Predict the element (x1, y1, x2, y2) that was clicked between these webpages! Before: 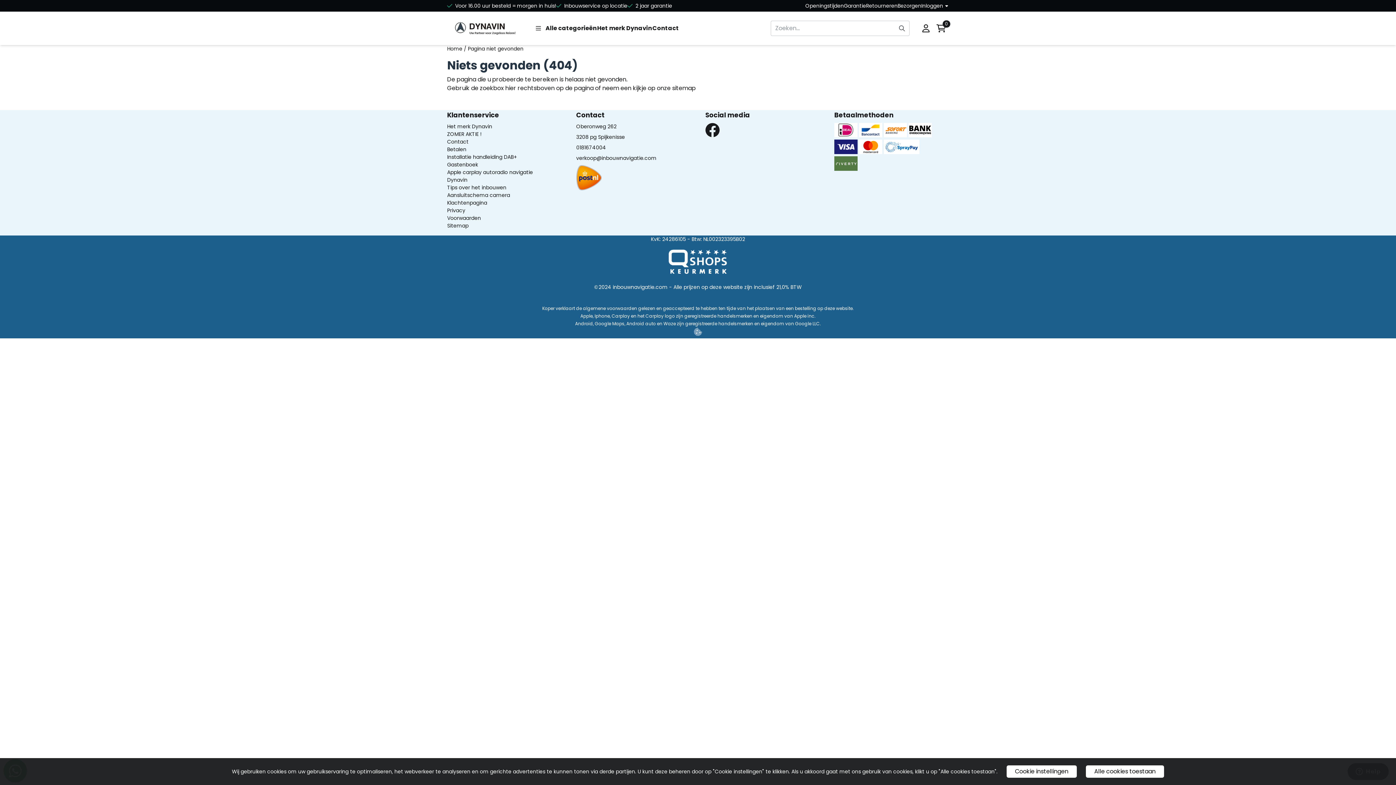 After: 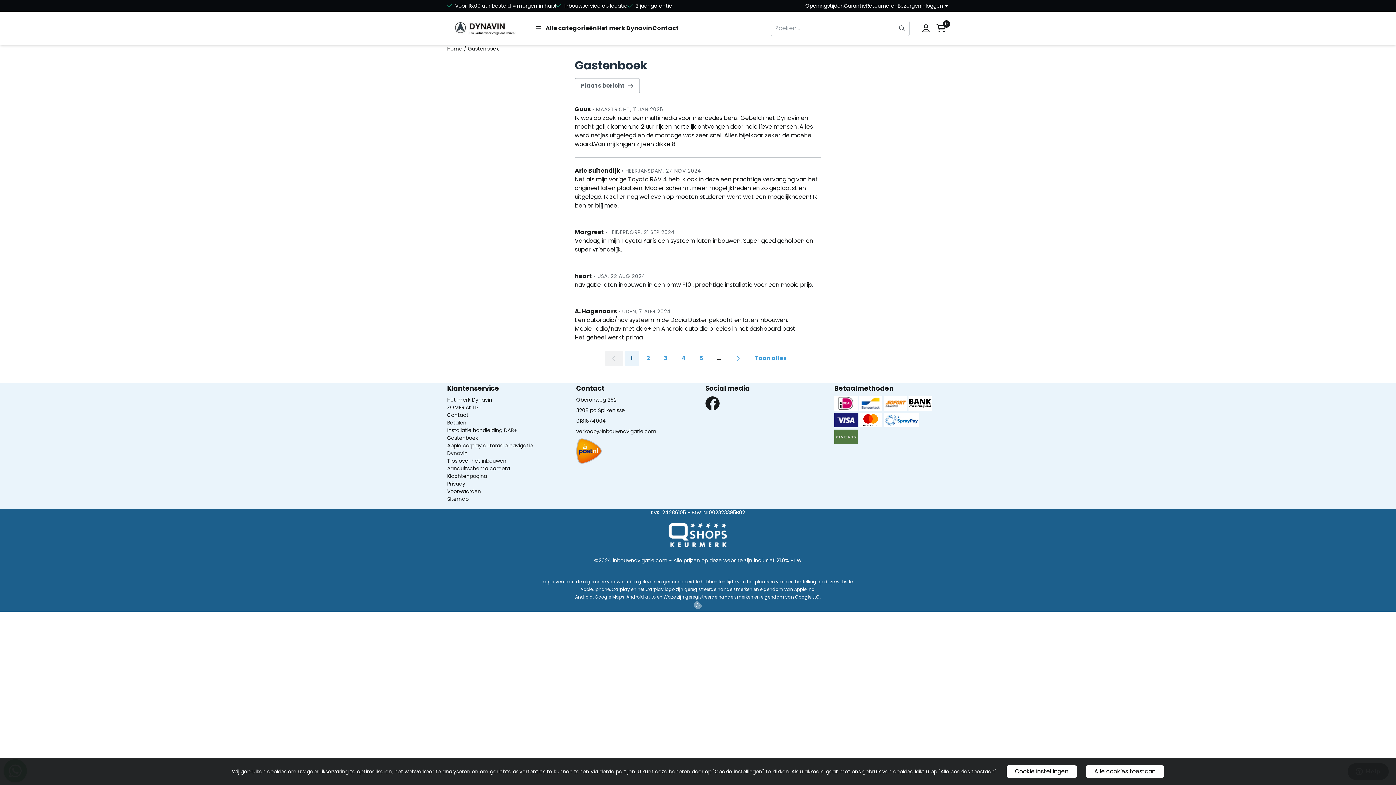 Action: label: Gastenboek bbox: (447, 161, 478, 168)